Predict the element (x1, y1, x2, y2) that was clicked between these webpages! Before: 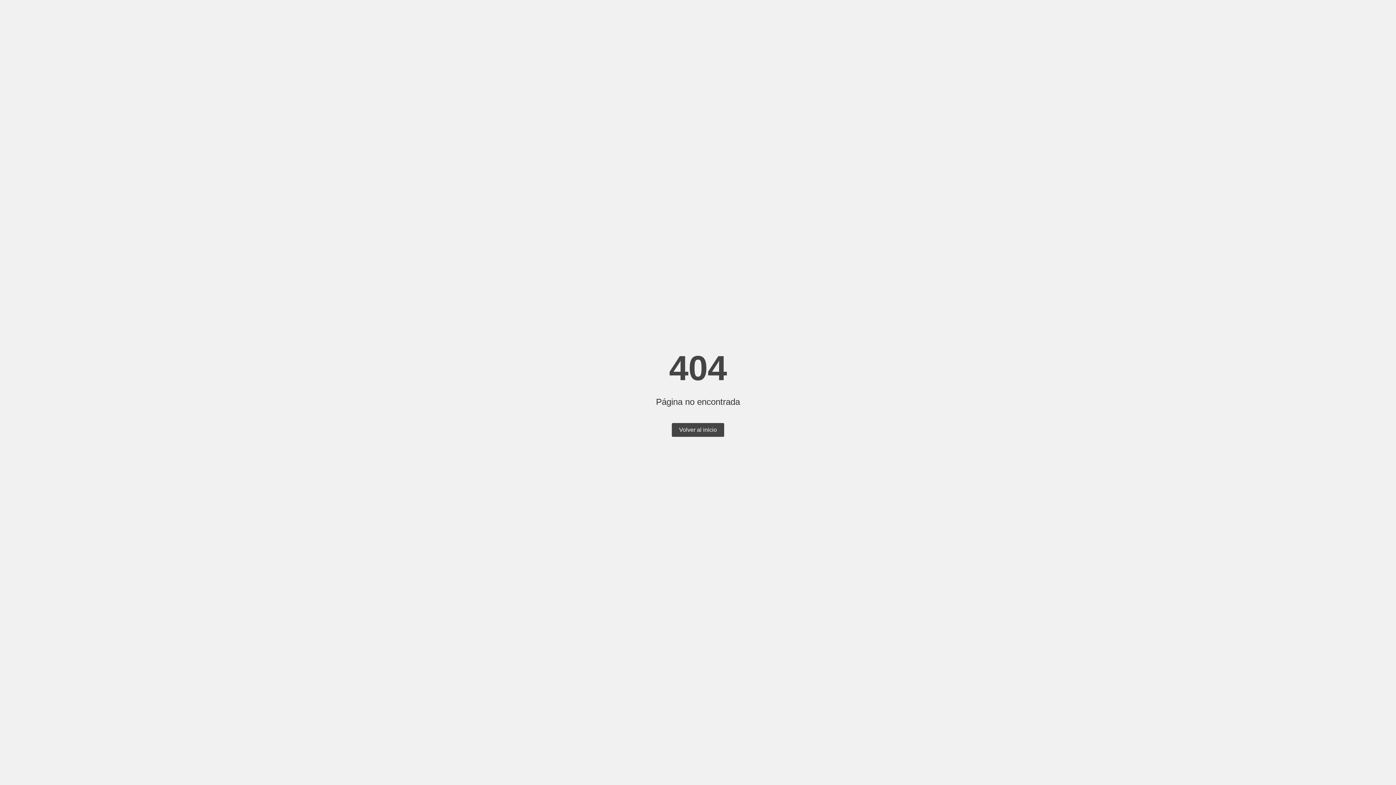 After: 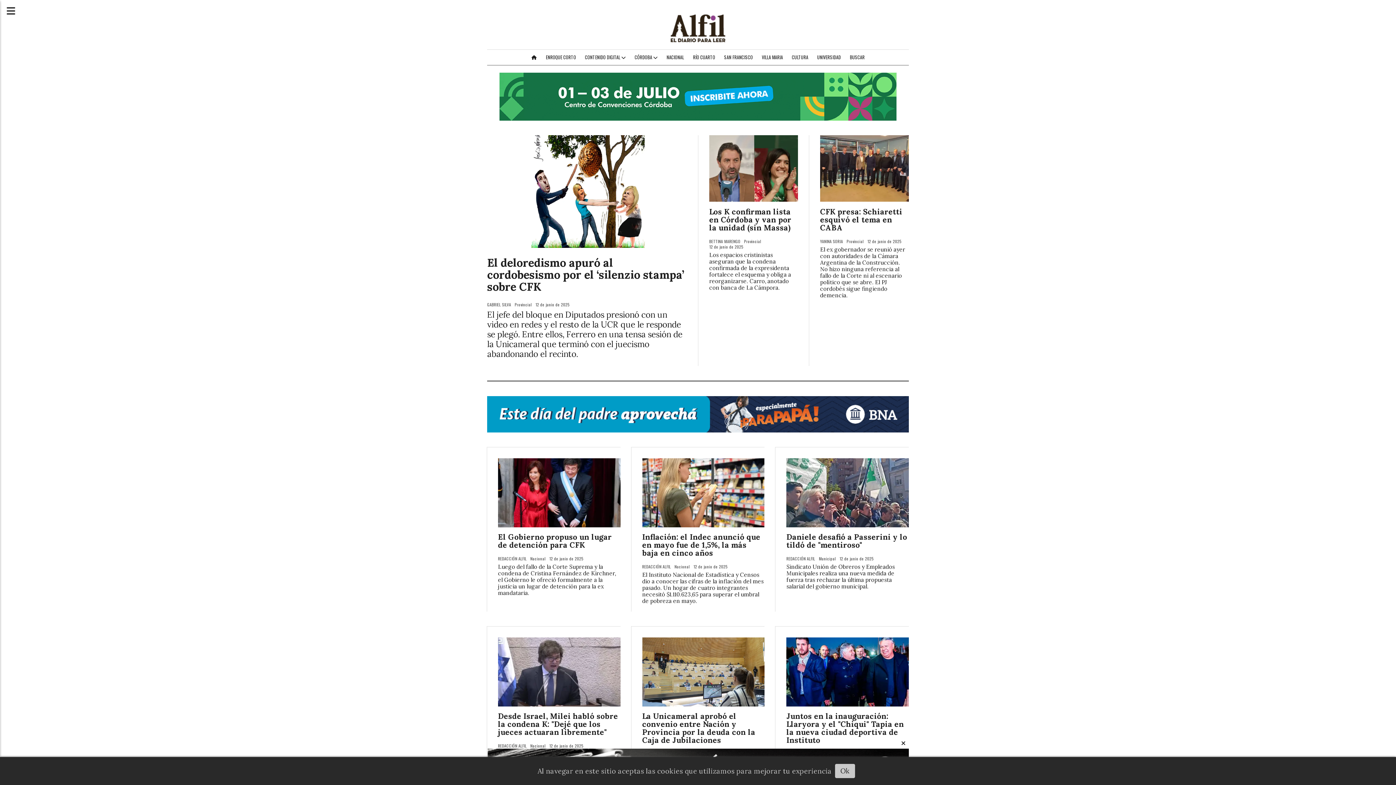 Action: label: Volver al inicio bbox: (672, 423, 724, 437)